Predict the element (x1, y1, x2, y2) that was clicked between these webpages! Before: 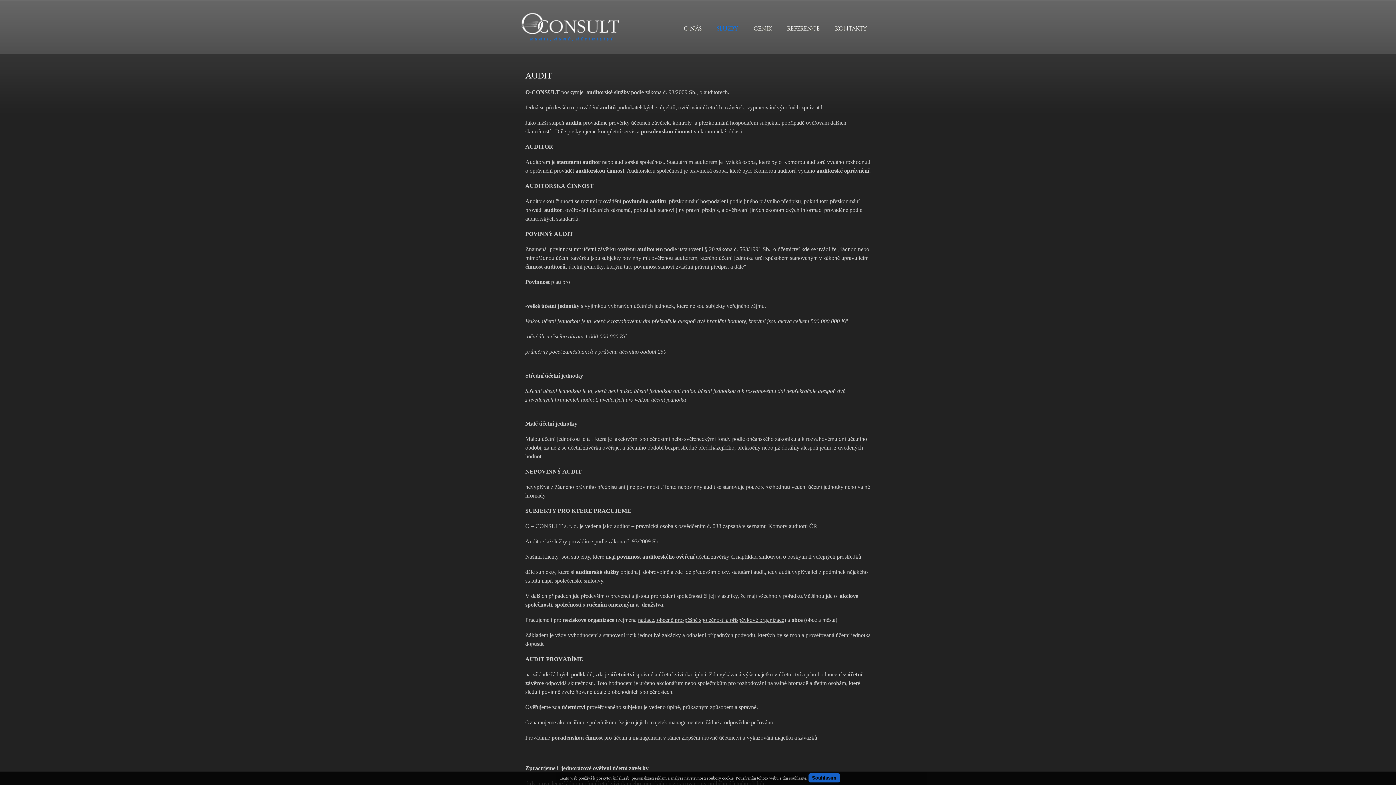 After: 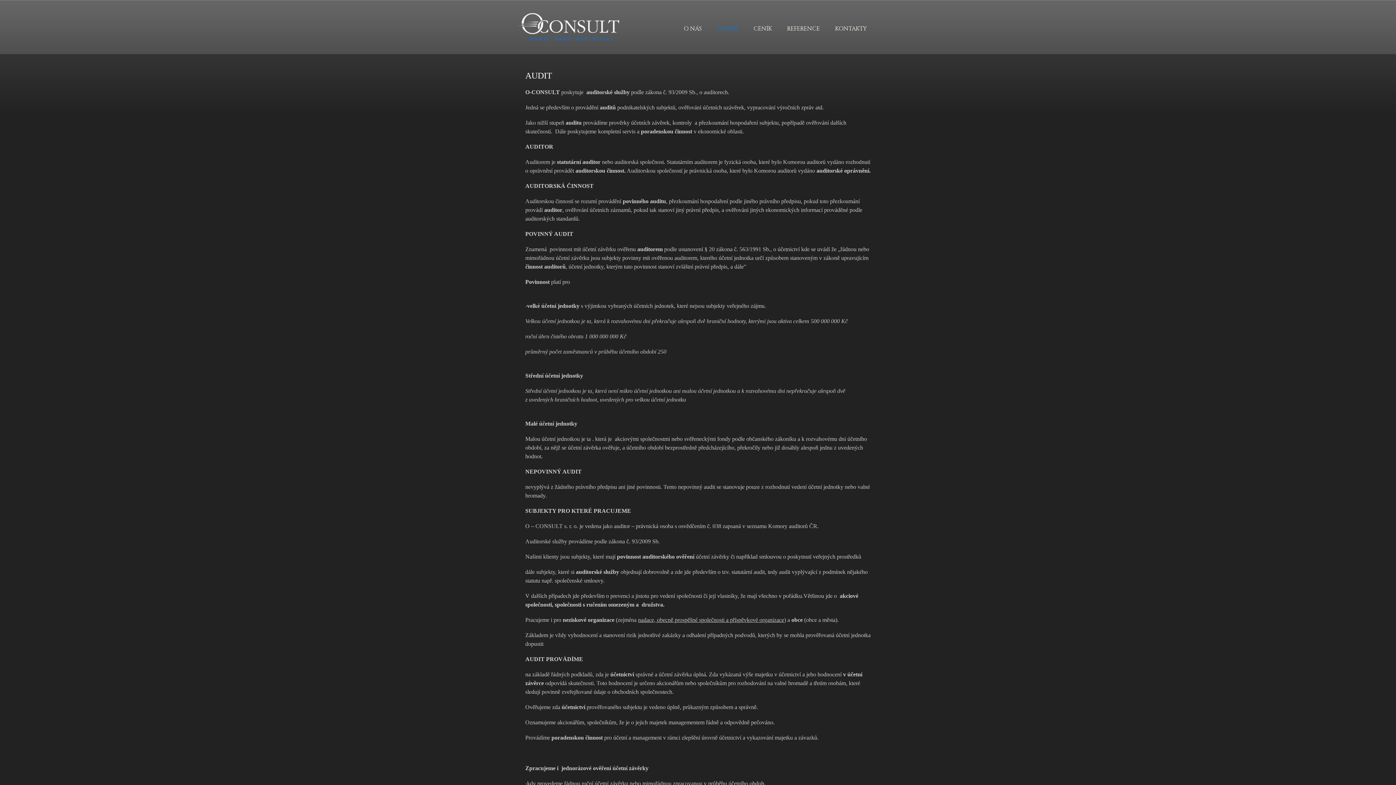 Action: bbox: (808, 773, 840, 782) label: Souhlasím